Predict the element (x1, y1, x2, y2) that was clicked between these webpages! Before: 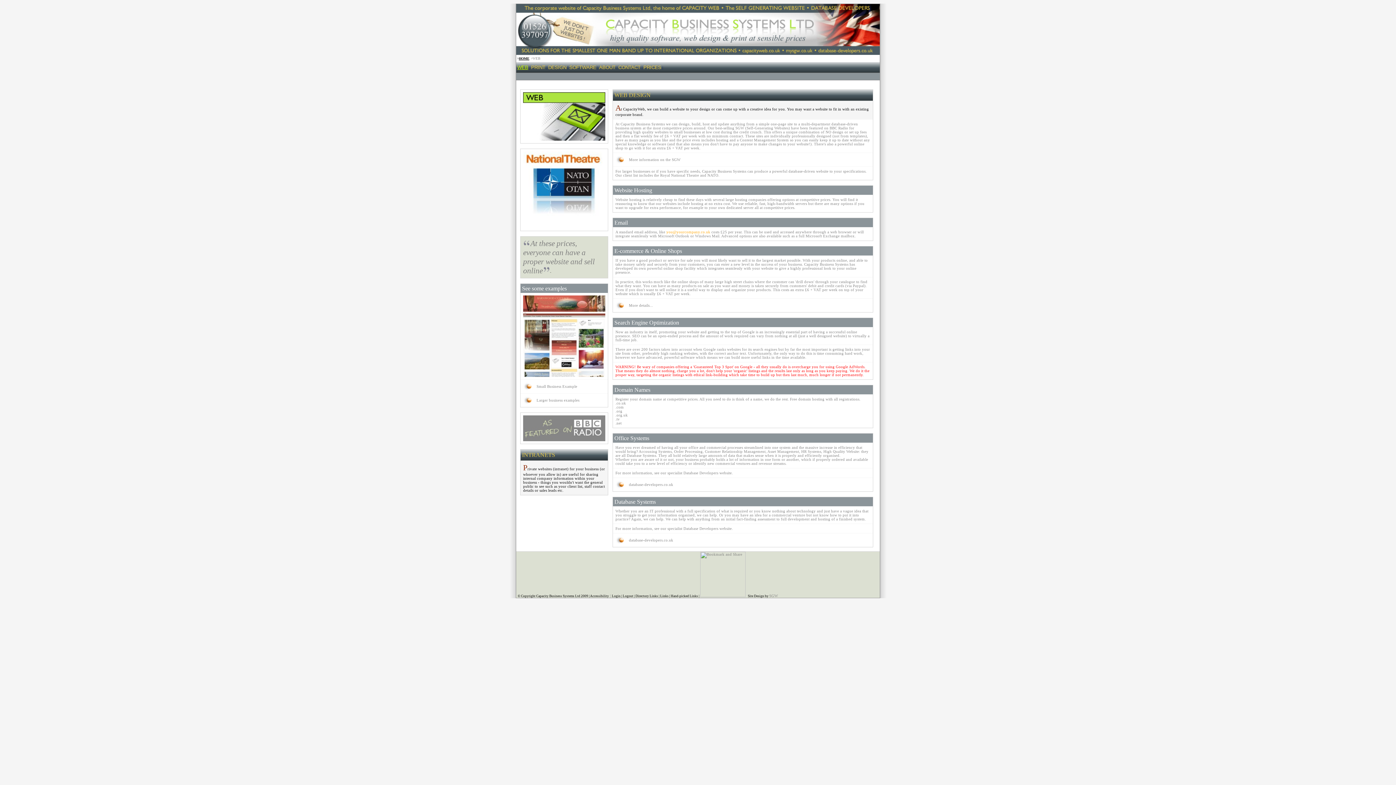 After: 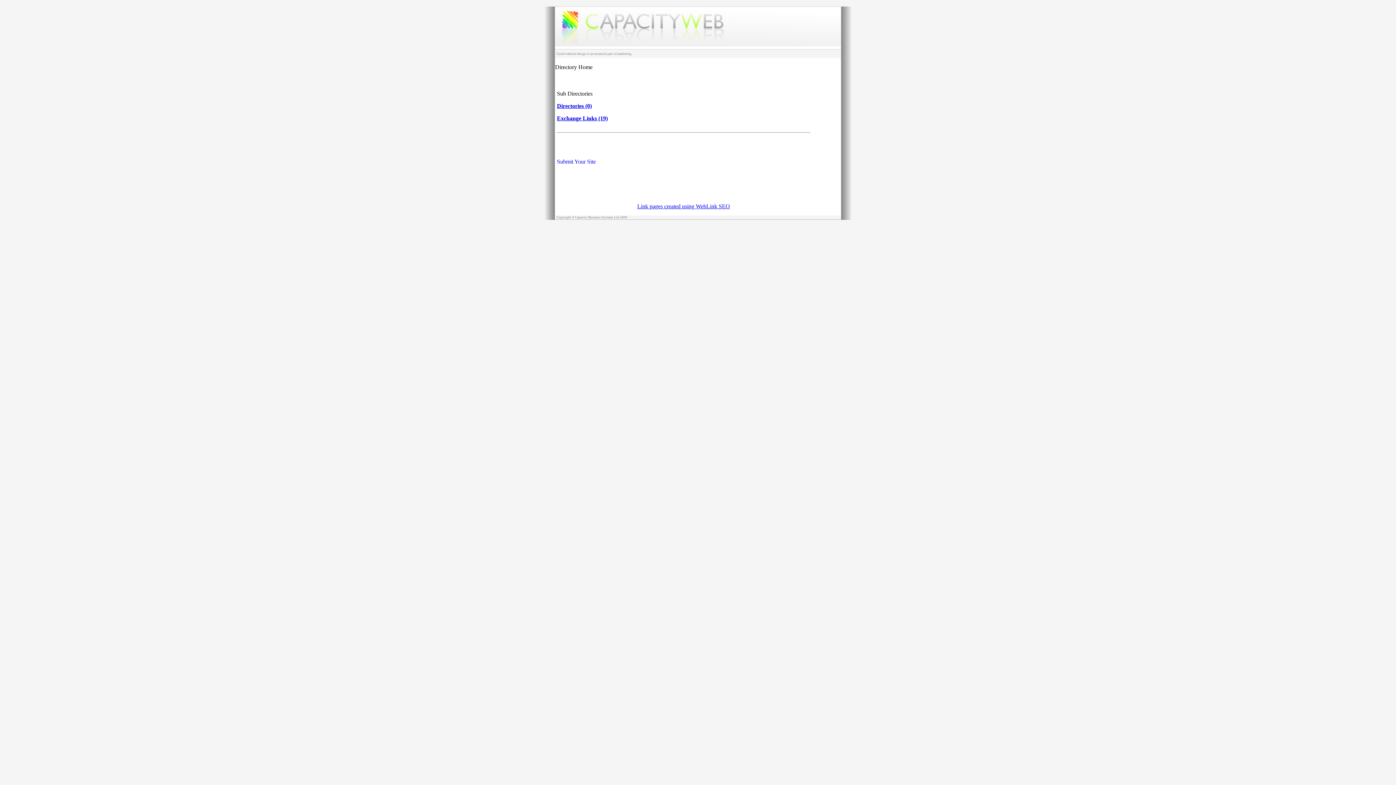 Action: label: Links bbox: (660, 594, 668, 598)